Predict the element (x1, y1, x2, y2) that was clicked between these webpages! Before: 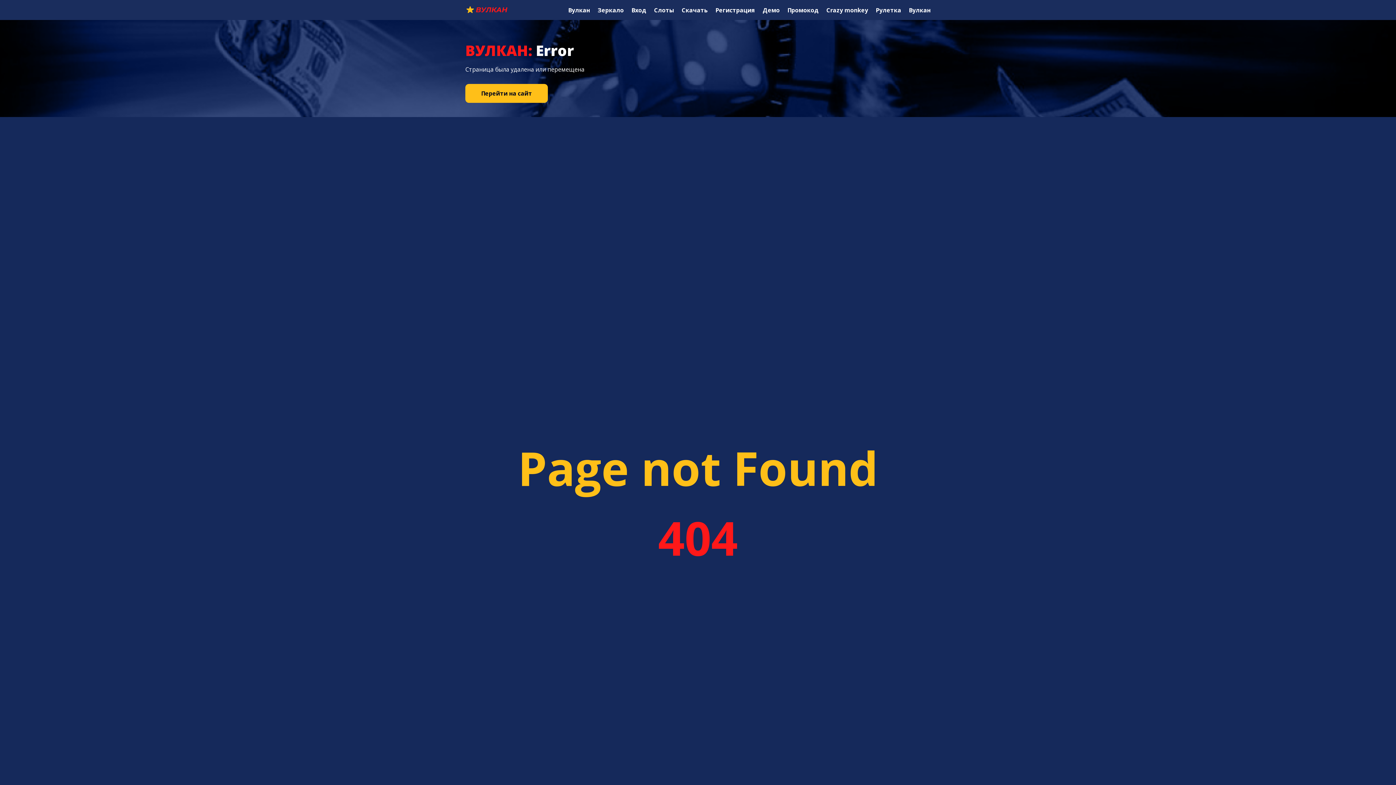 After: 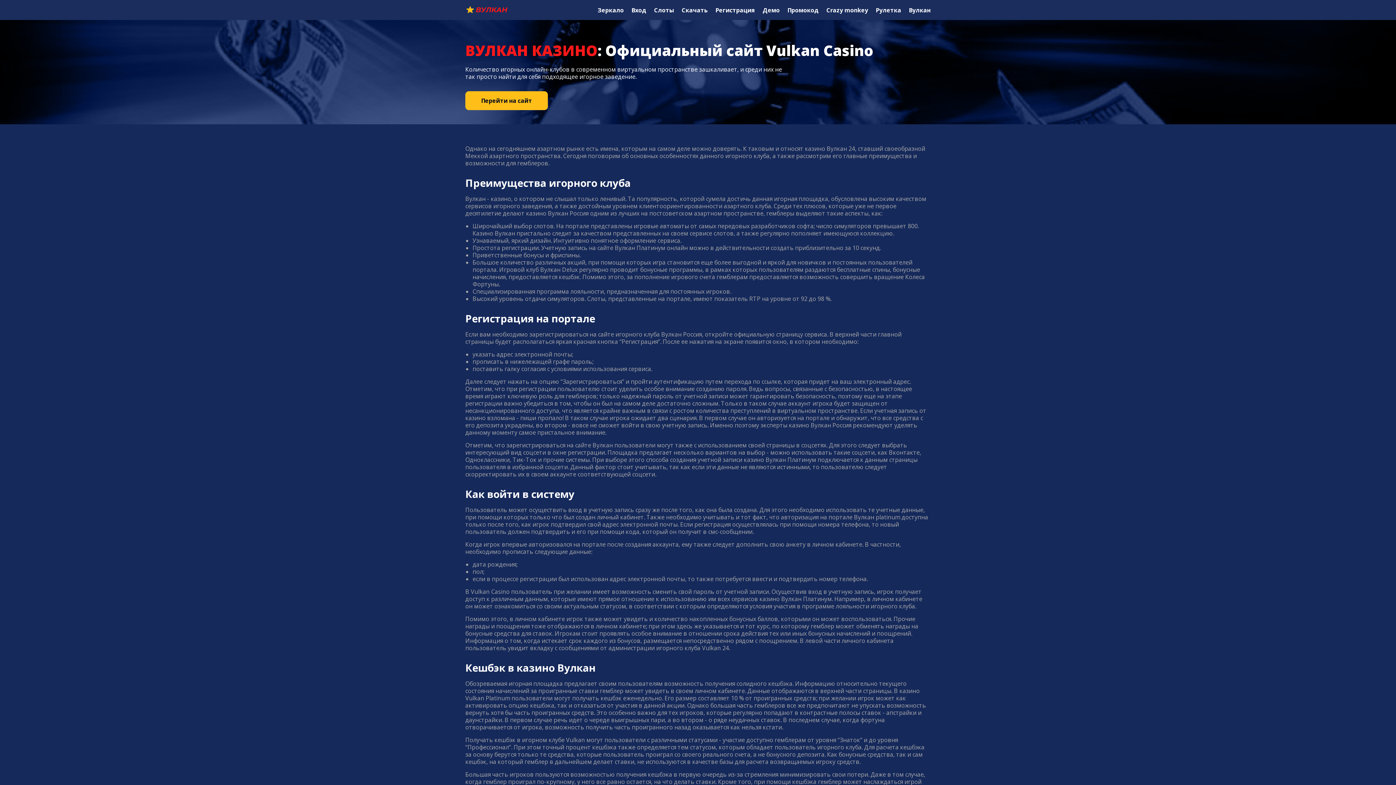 Action: bbox: (465, 5, 507, 14)